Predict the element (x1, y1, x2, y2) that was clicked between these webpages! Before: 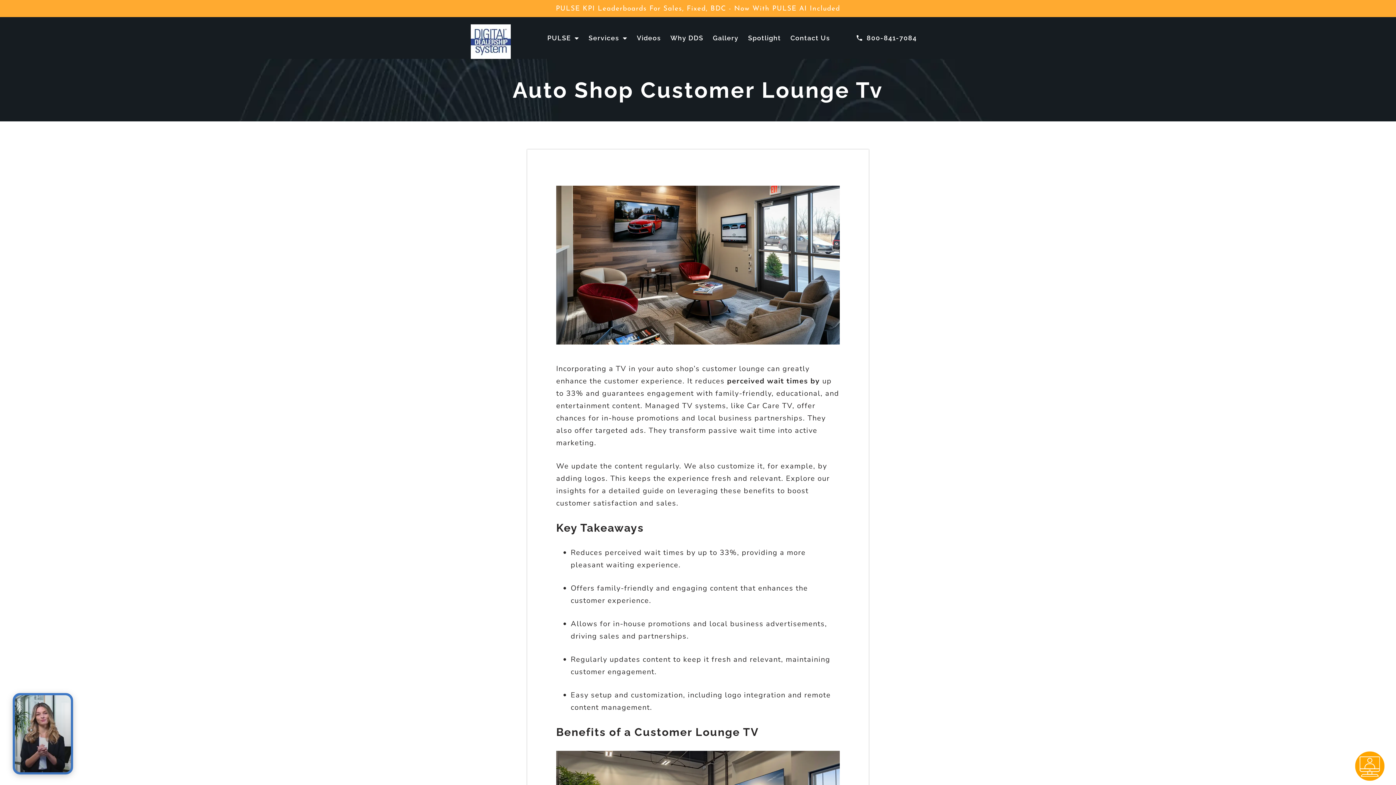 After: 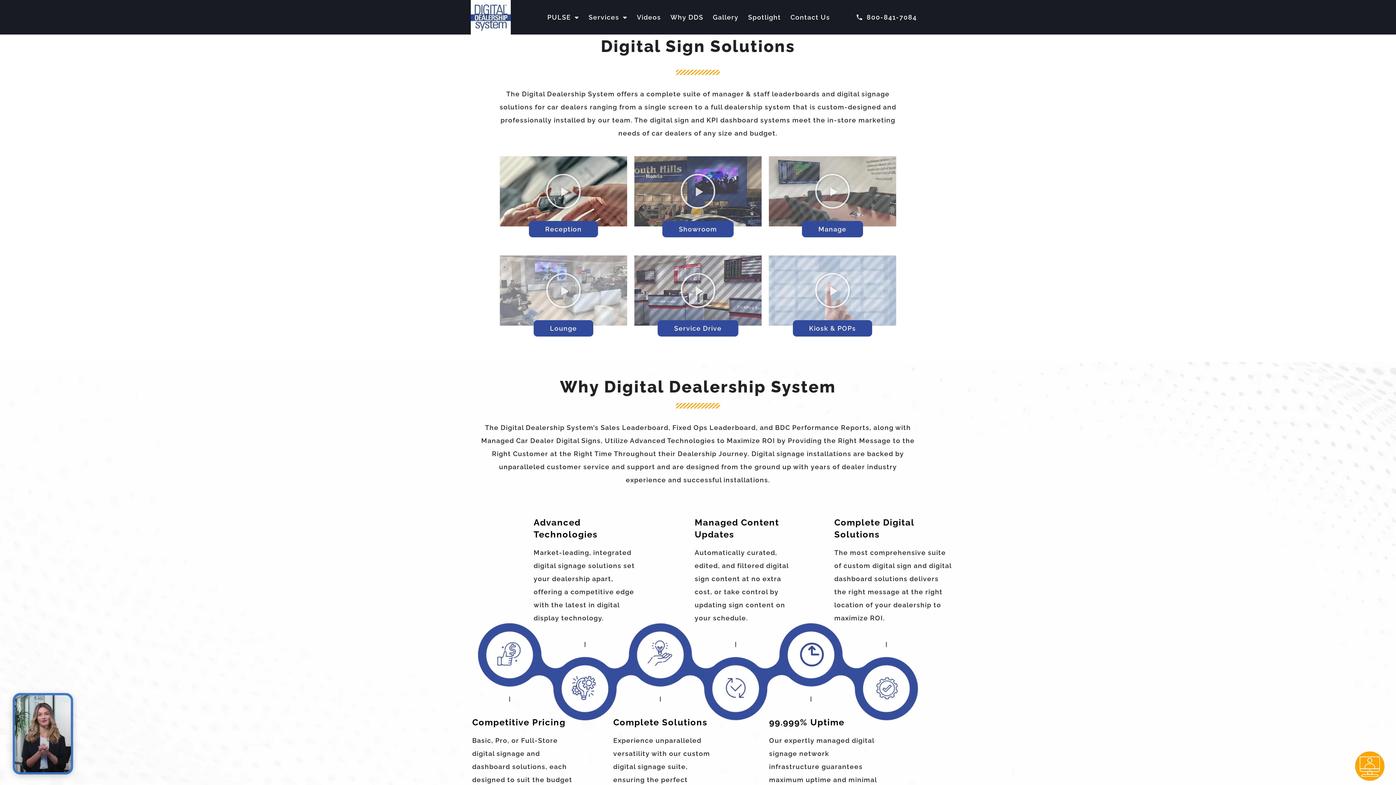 Action: label: Videos bbox: (632, 33, 665, 42)